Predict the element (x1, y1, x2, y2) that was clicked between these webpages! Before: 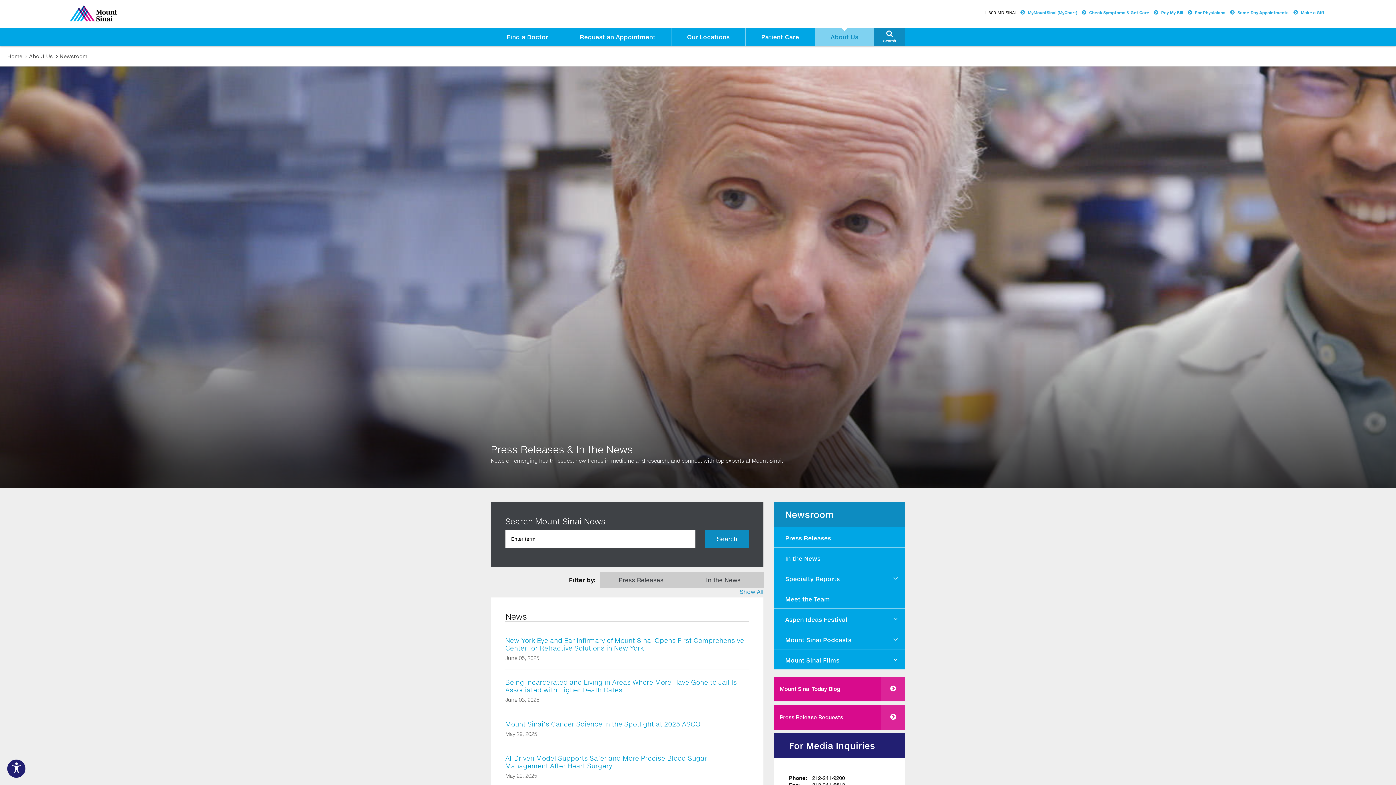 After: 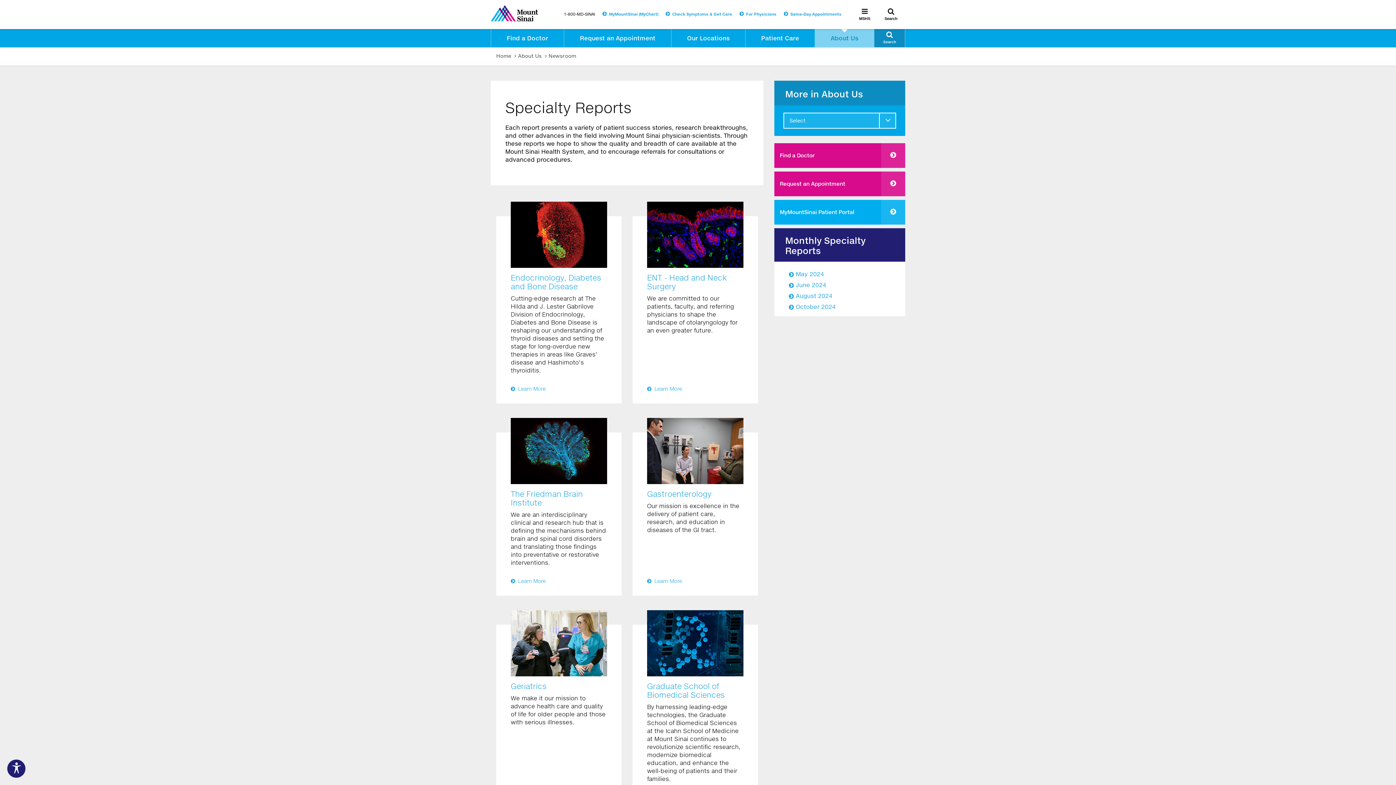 Action: label: To make this website accessible to screen reader, press combination of alt and 1 keys.
  To stop getting this message, press the combination of alt and 2 keys. bbox: (774, 568, 905, 588)